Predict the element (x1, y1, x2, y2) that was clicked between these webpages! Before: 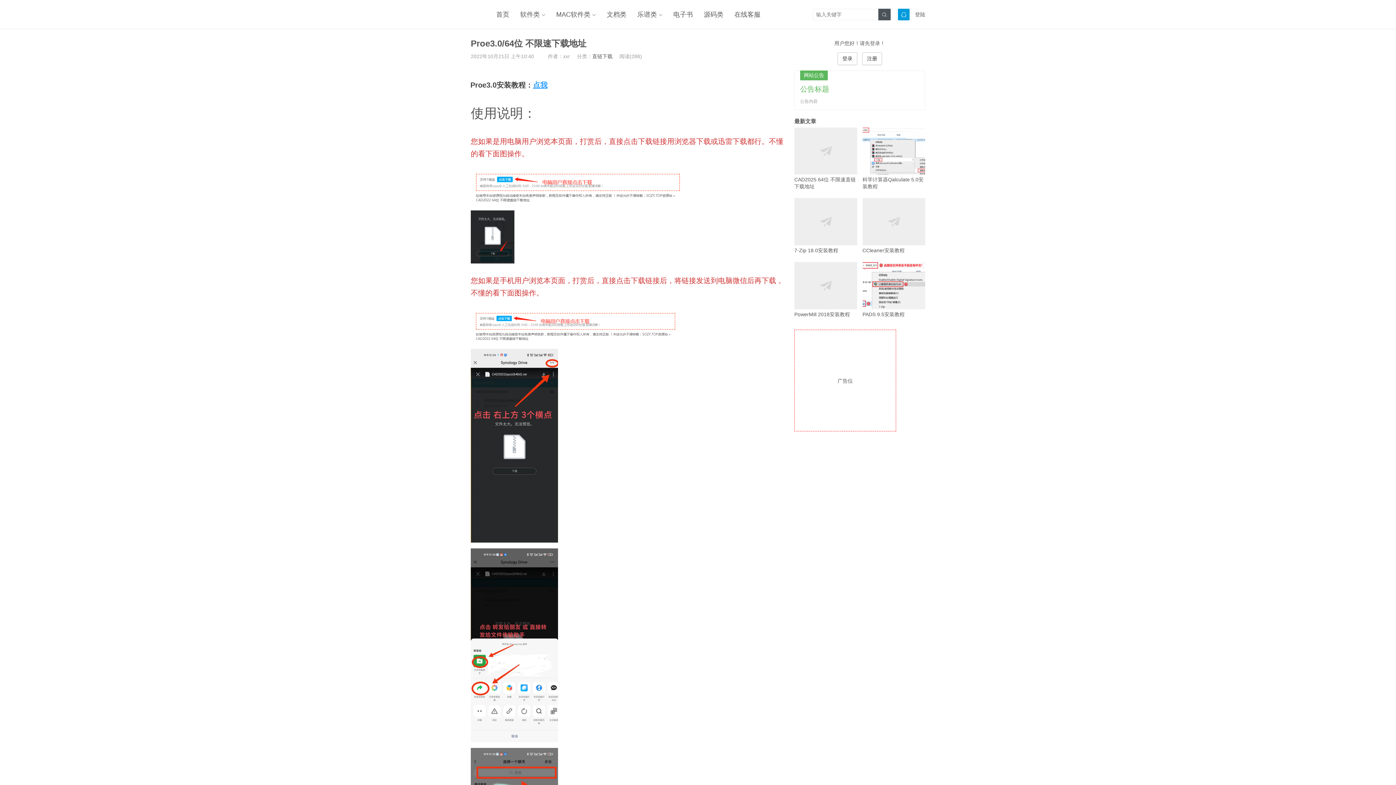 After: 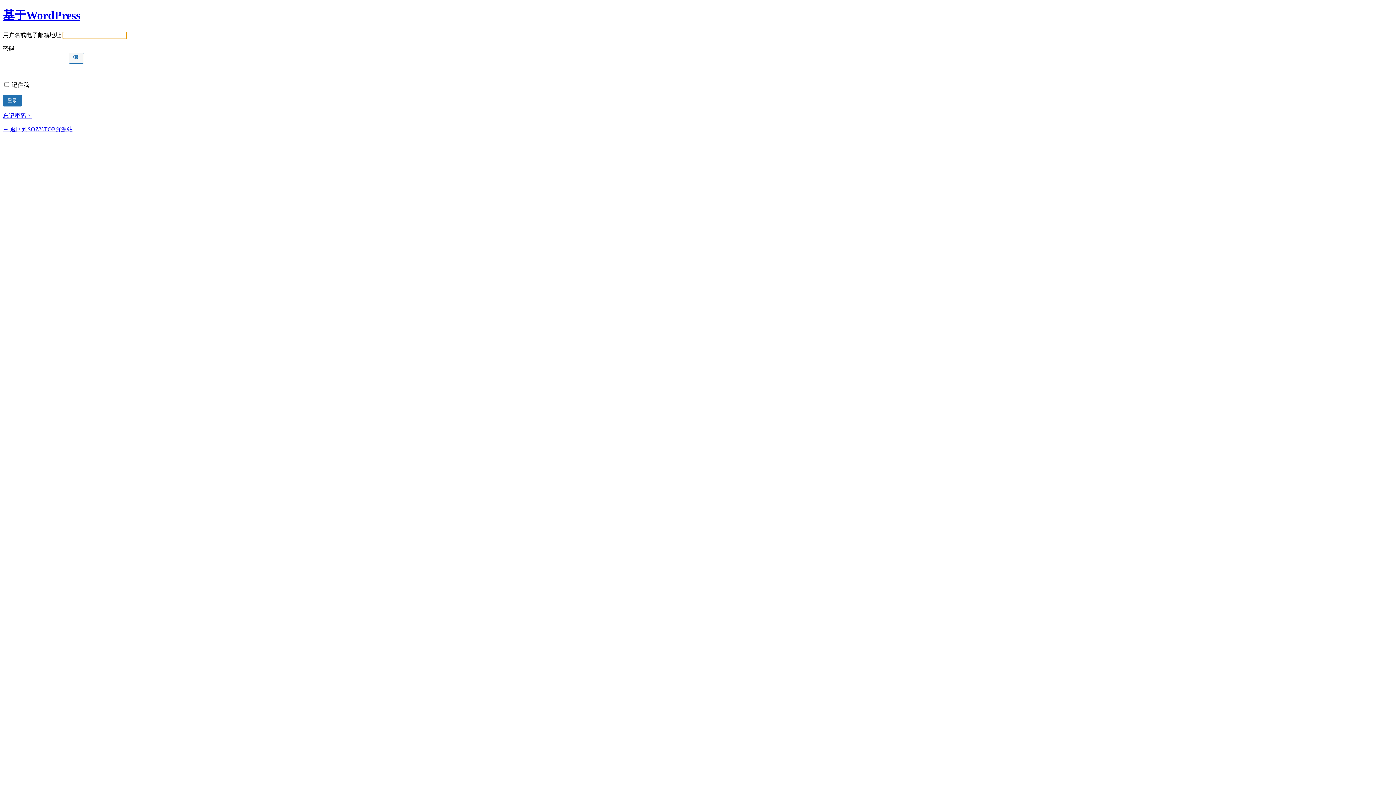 Action: label: 登录 bbox: (837, 52, 857, 65)